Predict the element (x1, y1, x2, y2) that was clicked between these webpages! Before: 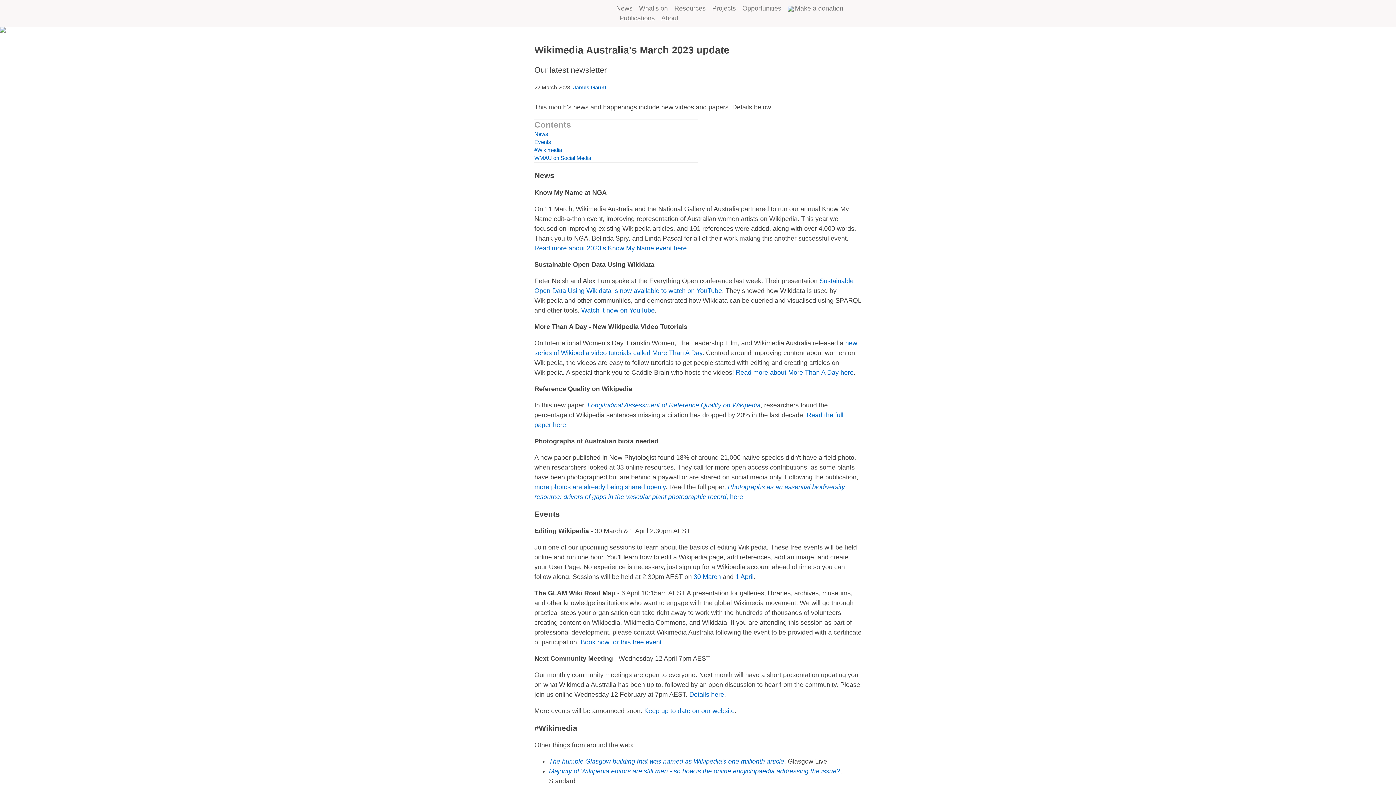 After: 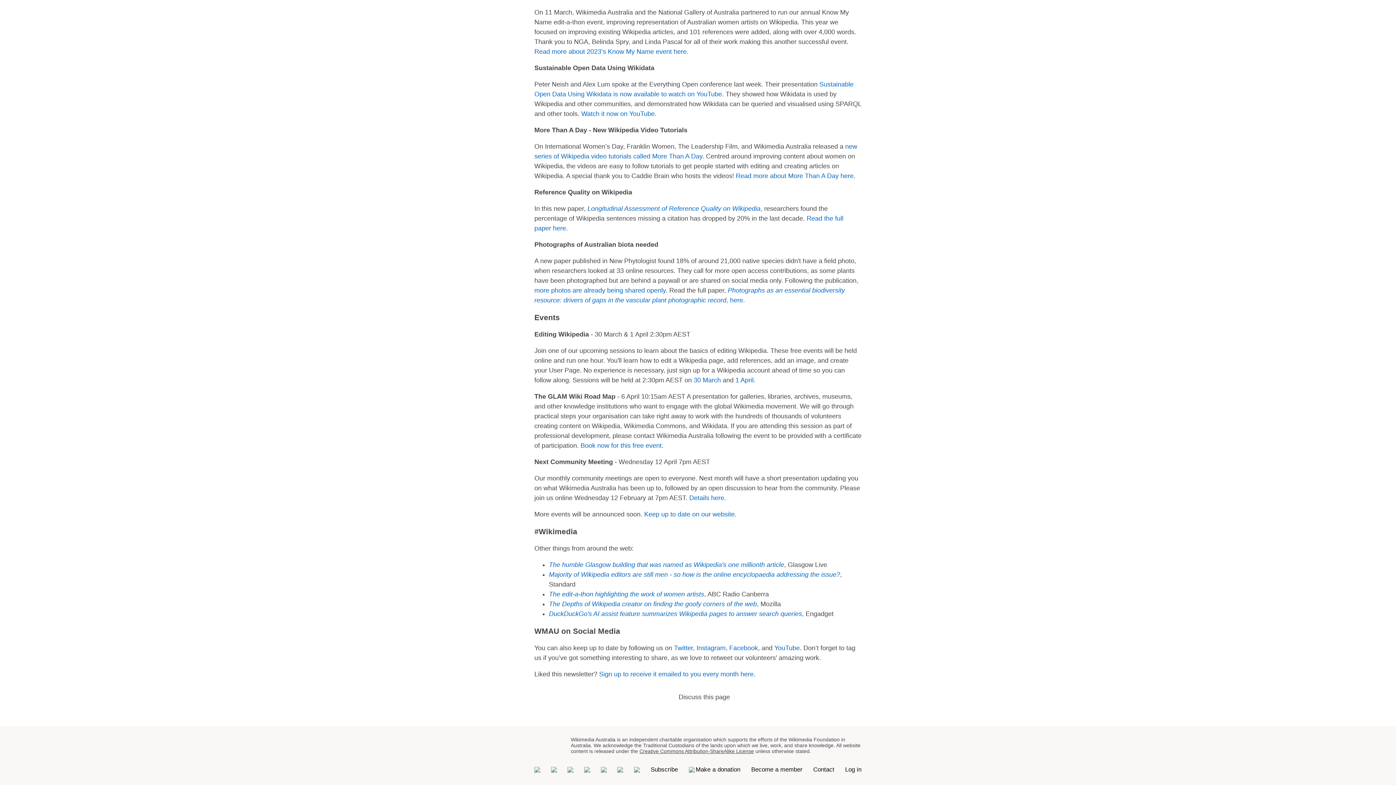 Action: label: #Wikimedia bbox: (534, 147, 562, 153)